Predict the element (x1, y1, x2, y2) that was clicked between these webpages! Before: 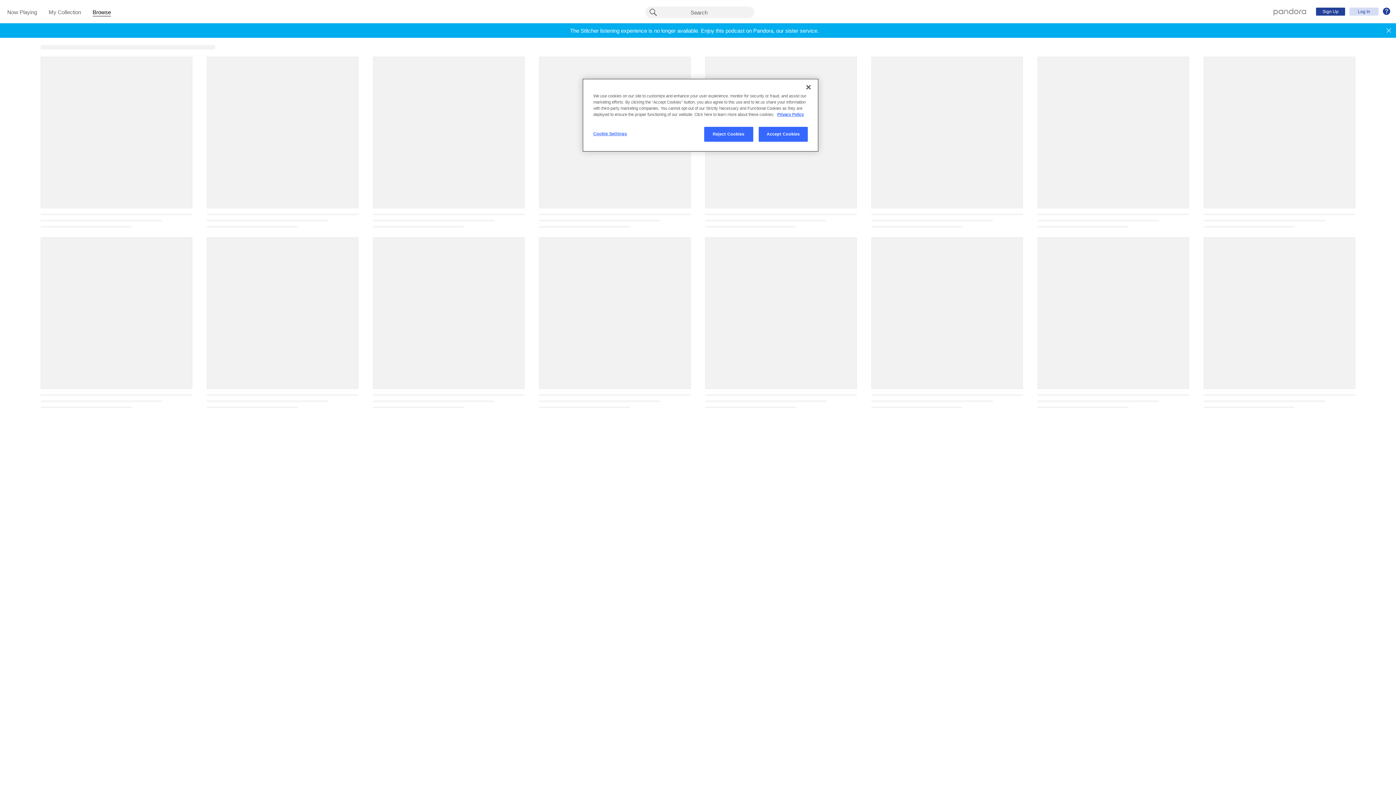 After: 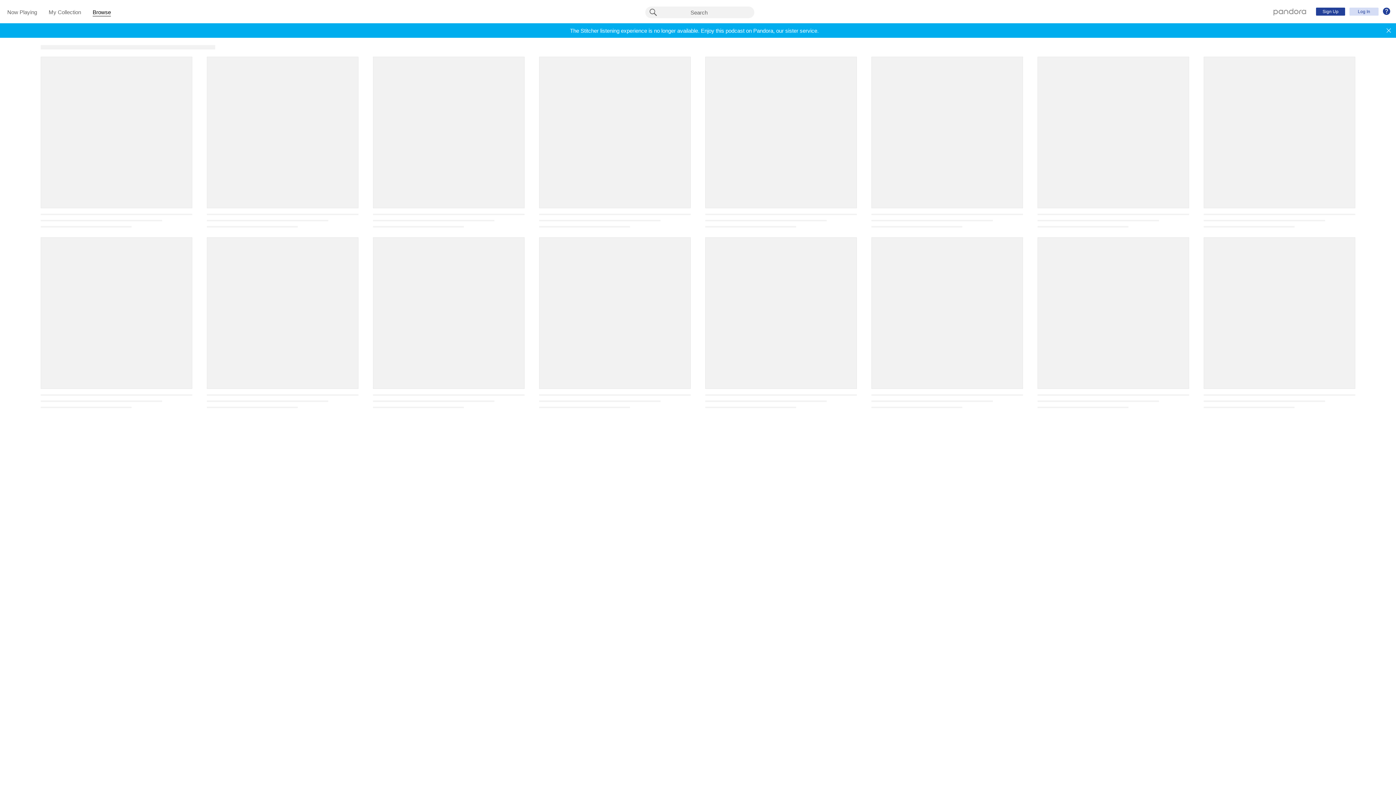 Action: bbox: (758, 126, 808, 141) label: Accept Cookies